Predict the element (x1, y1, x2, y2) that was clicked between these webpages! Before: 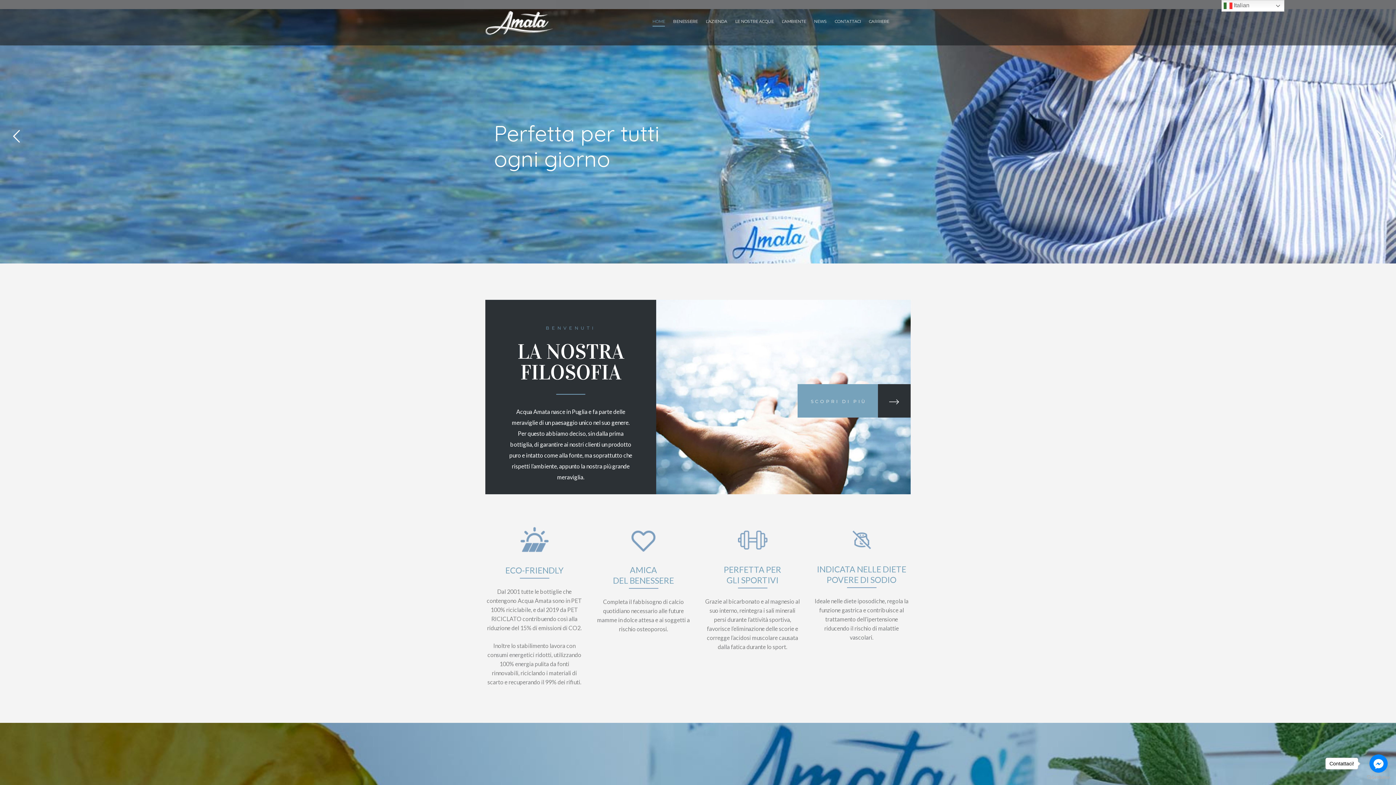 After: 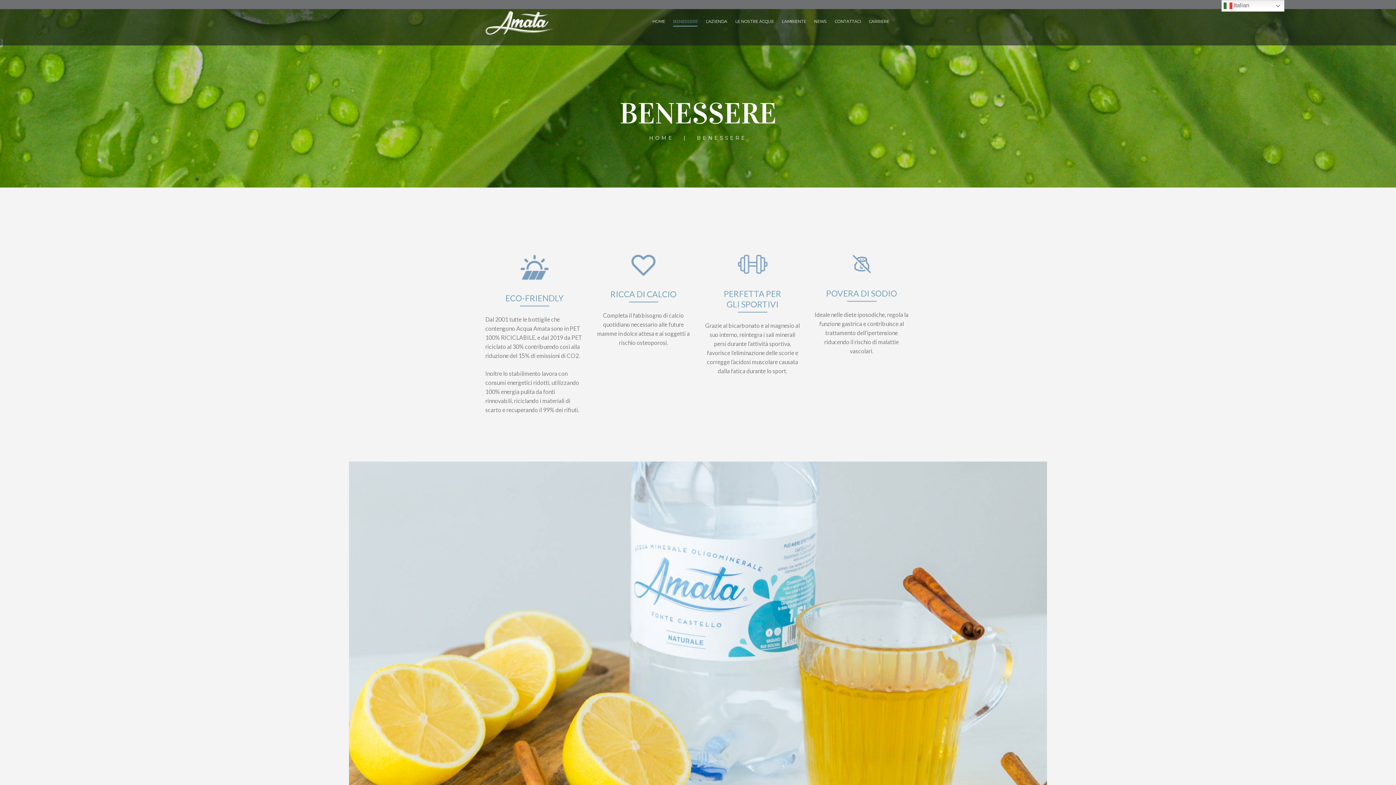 Action: bbox: (669, 11, 701, 31) label: BENESSERE